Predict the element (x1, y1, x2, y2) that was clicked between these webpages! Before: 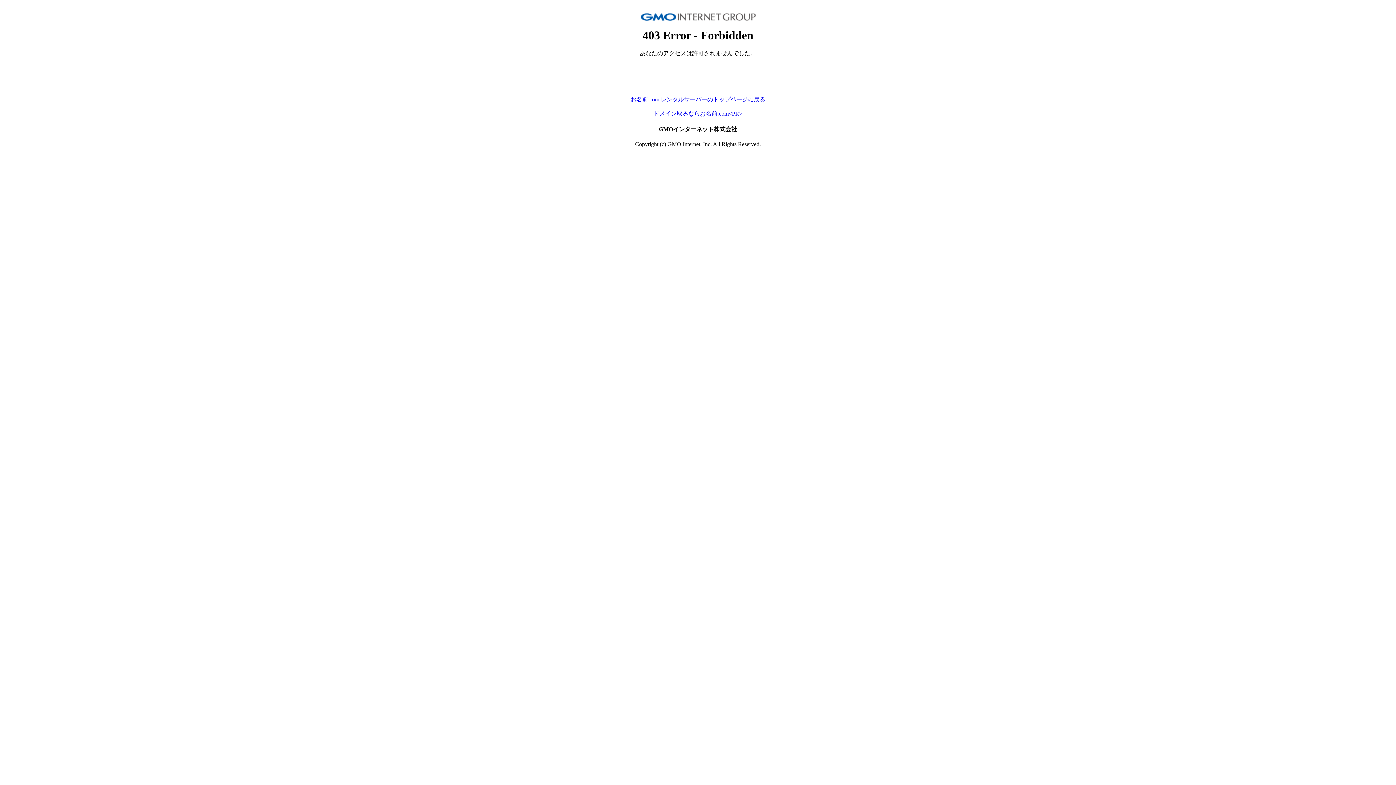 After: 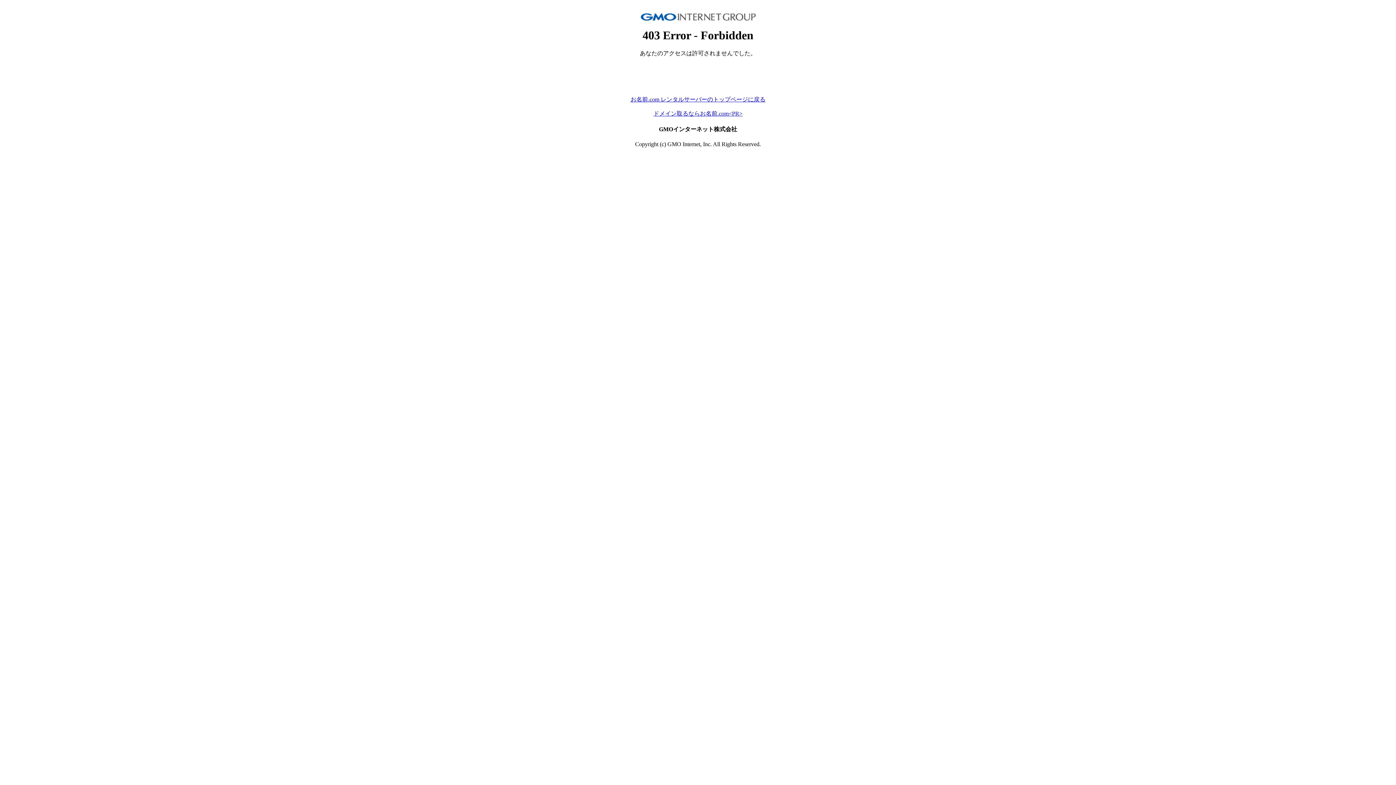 Action: label: お名前.com レンタルサーバーのトップページに戻る bbox: (630, 96, 765, 102)